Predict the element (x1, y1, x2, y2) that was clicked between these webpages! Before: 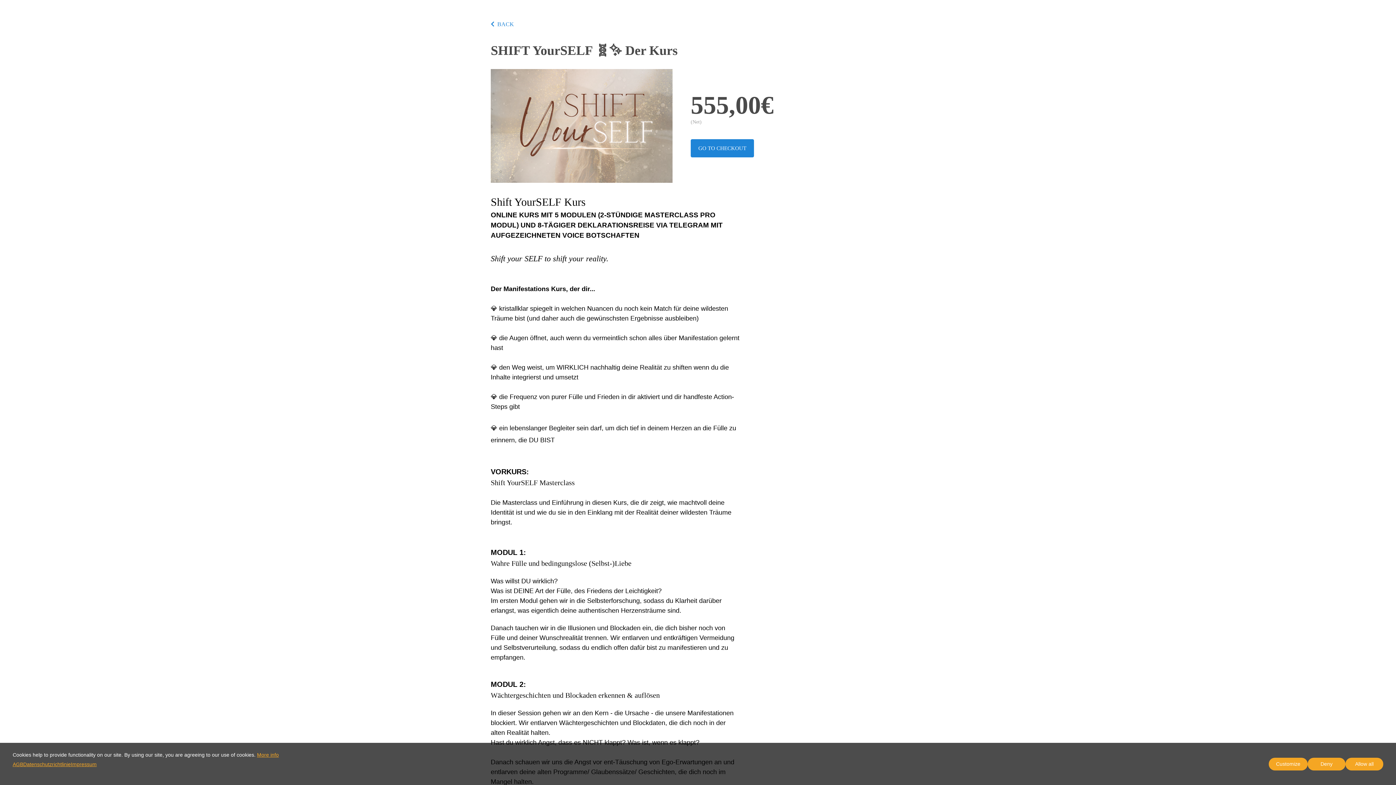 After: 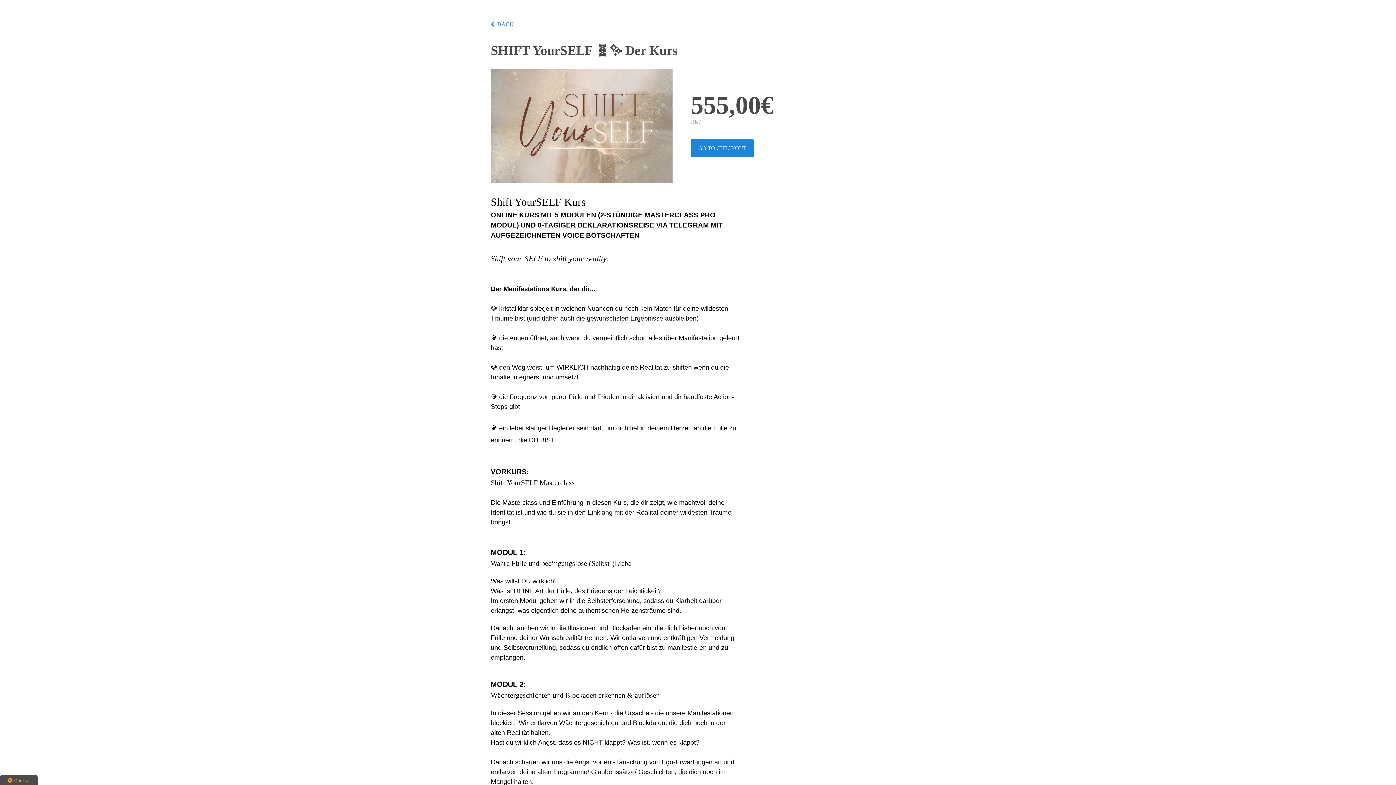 Action: bbox: (1345, 758, 1383, 770) label: Allow all